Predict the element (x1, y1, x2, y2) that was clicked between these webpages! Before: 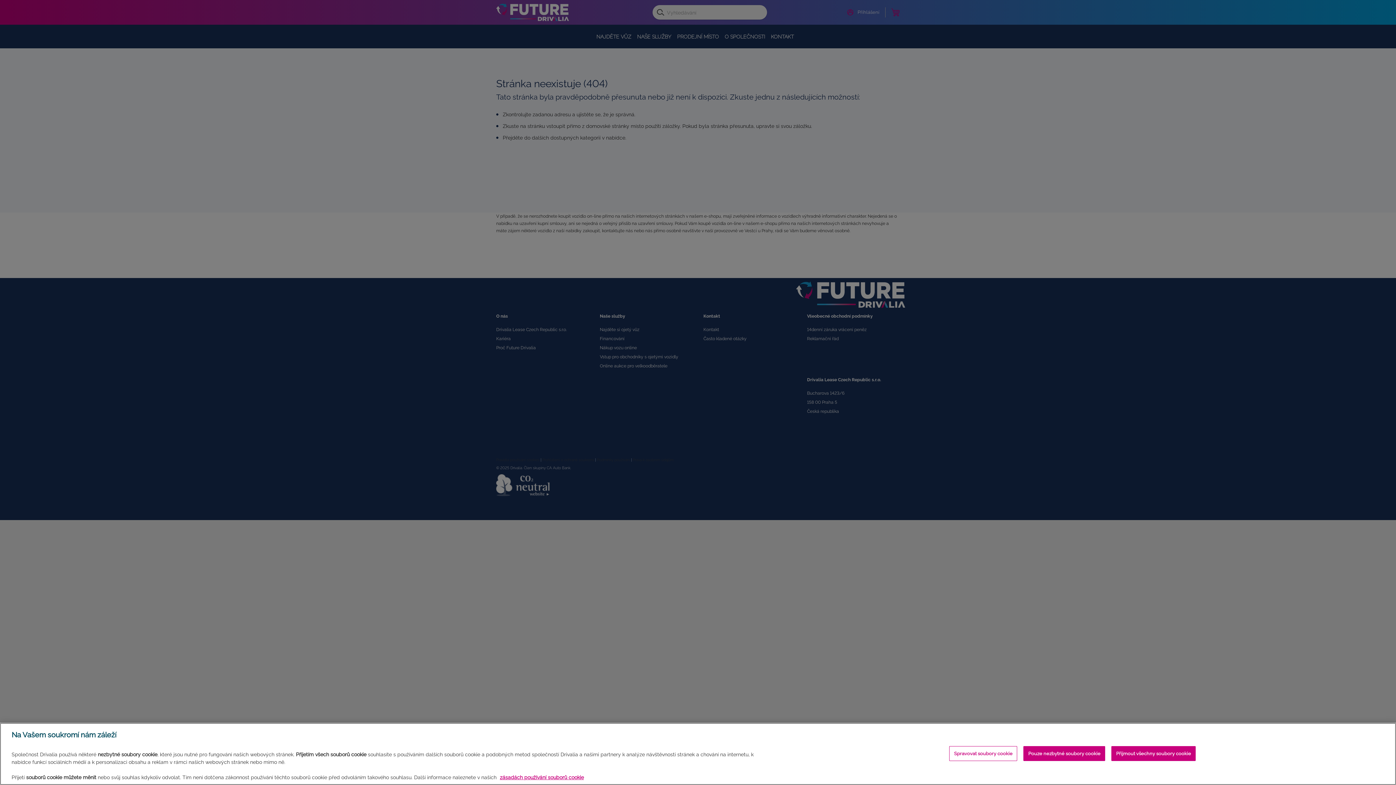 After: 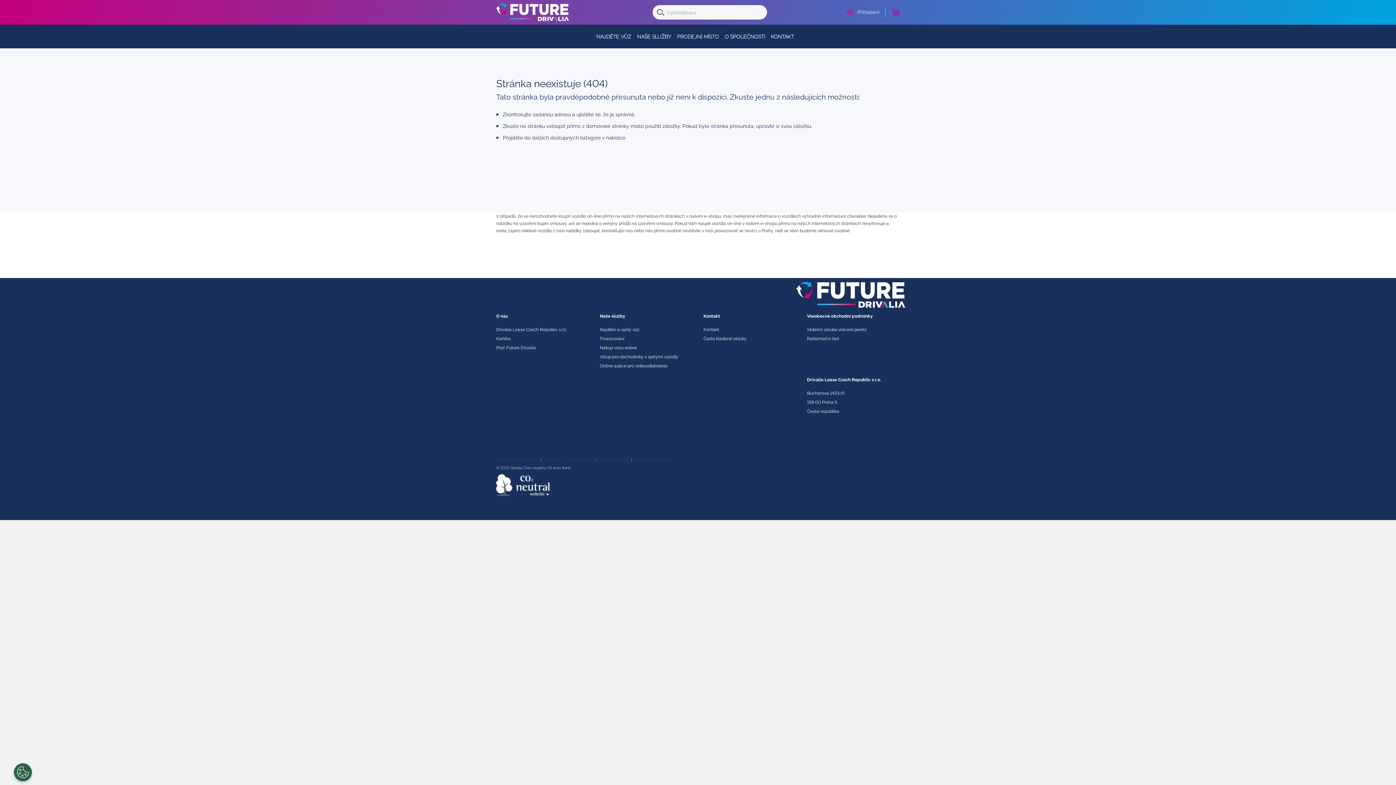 Action: label: Pouze nezbytné soubory cookie bbox: (1023, 746, 1105, 761)